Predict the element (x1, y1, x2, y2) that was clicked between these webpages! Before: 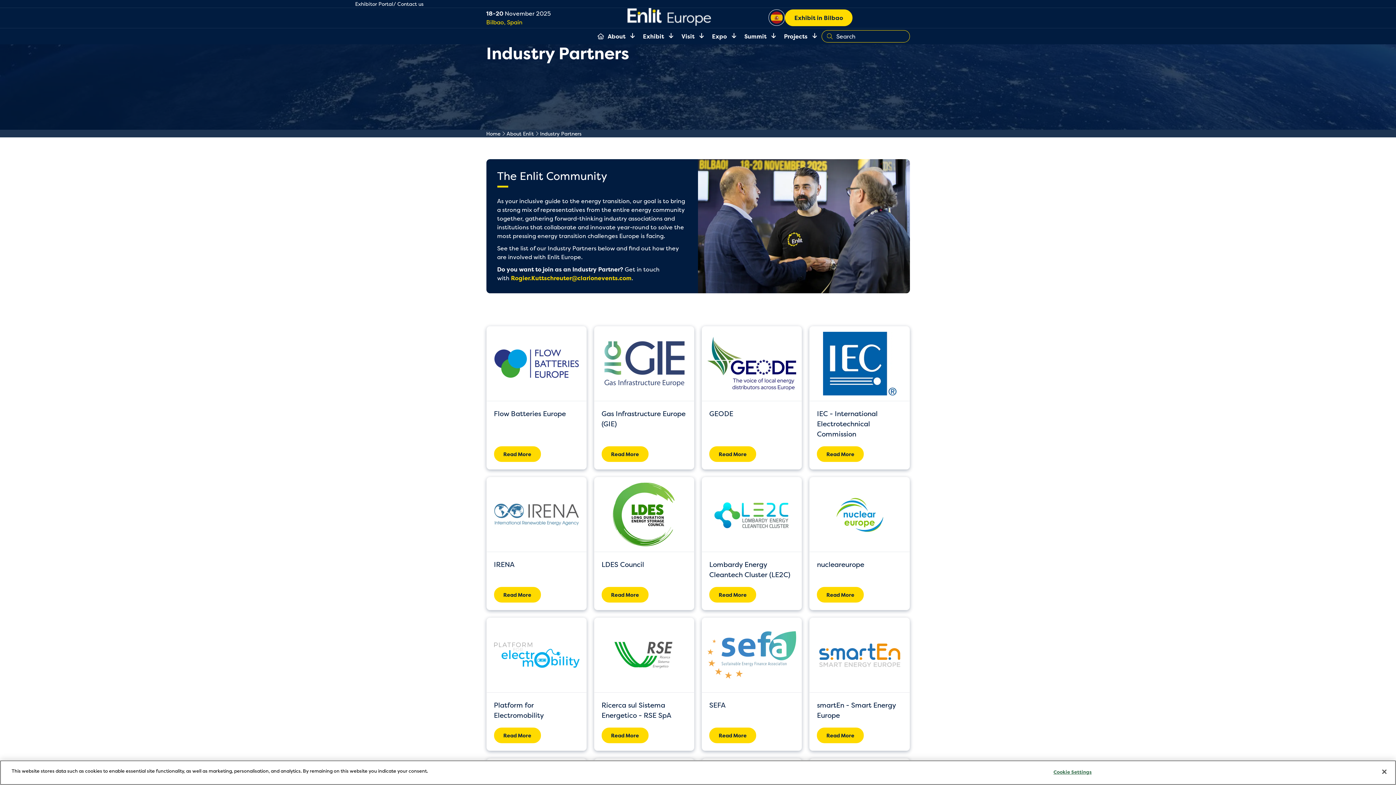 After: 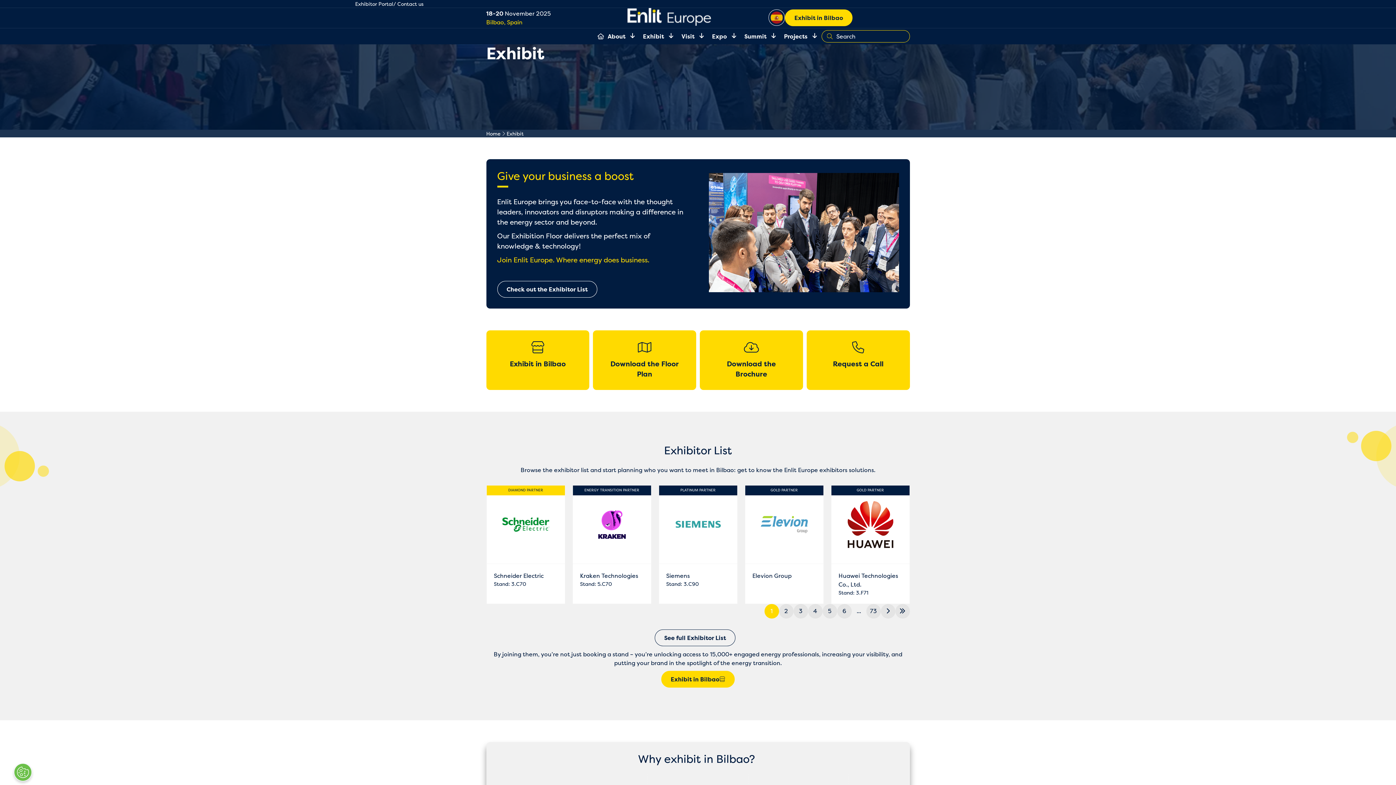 Action: label: Exhibit bbox: (639, 28, 667, 44)